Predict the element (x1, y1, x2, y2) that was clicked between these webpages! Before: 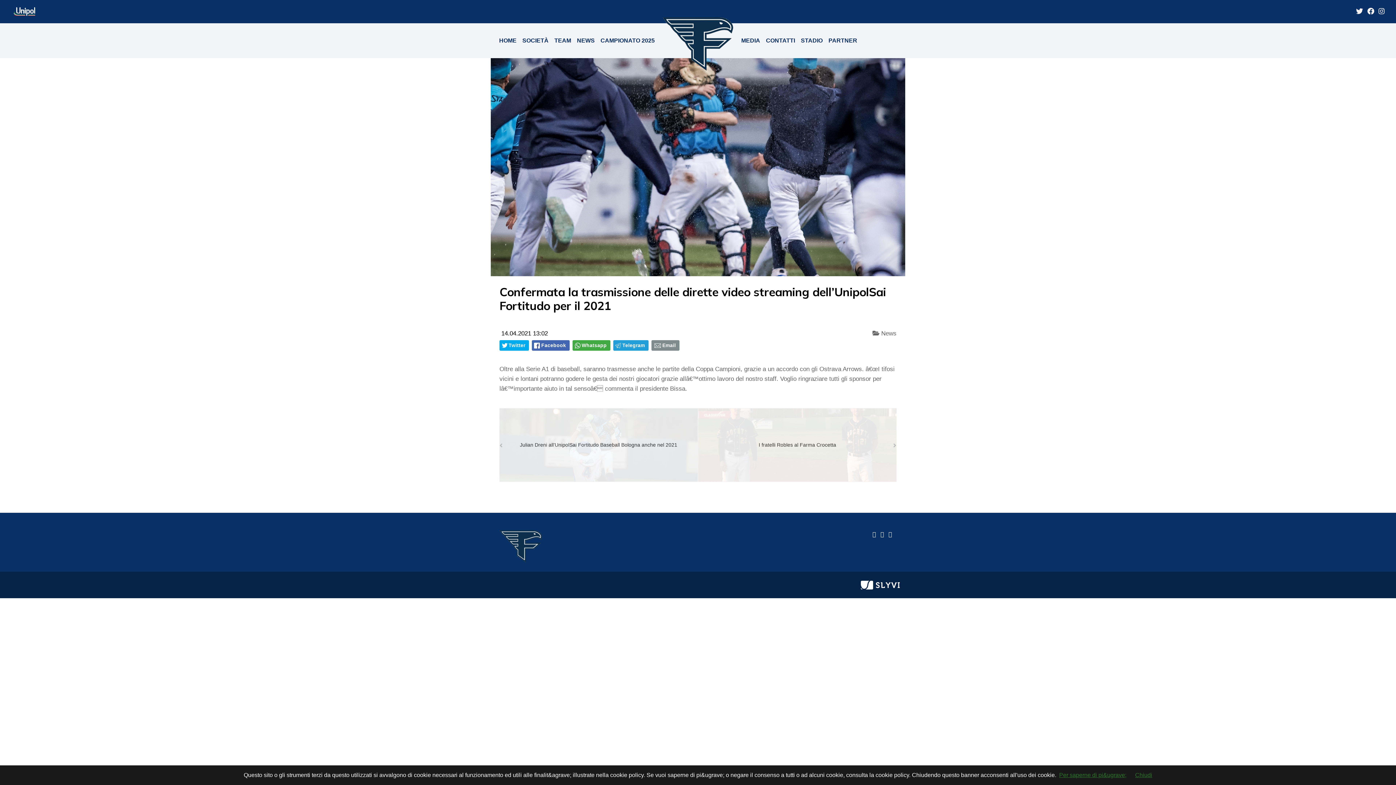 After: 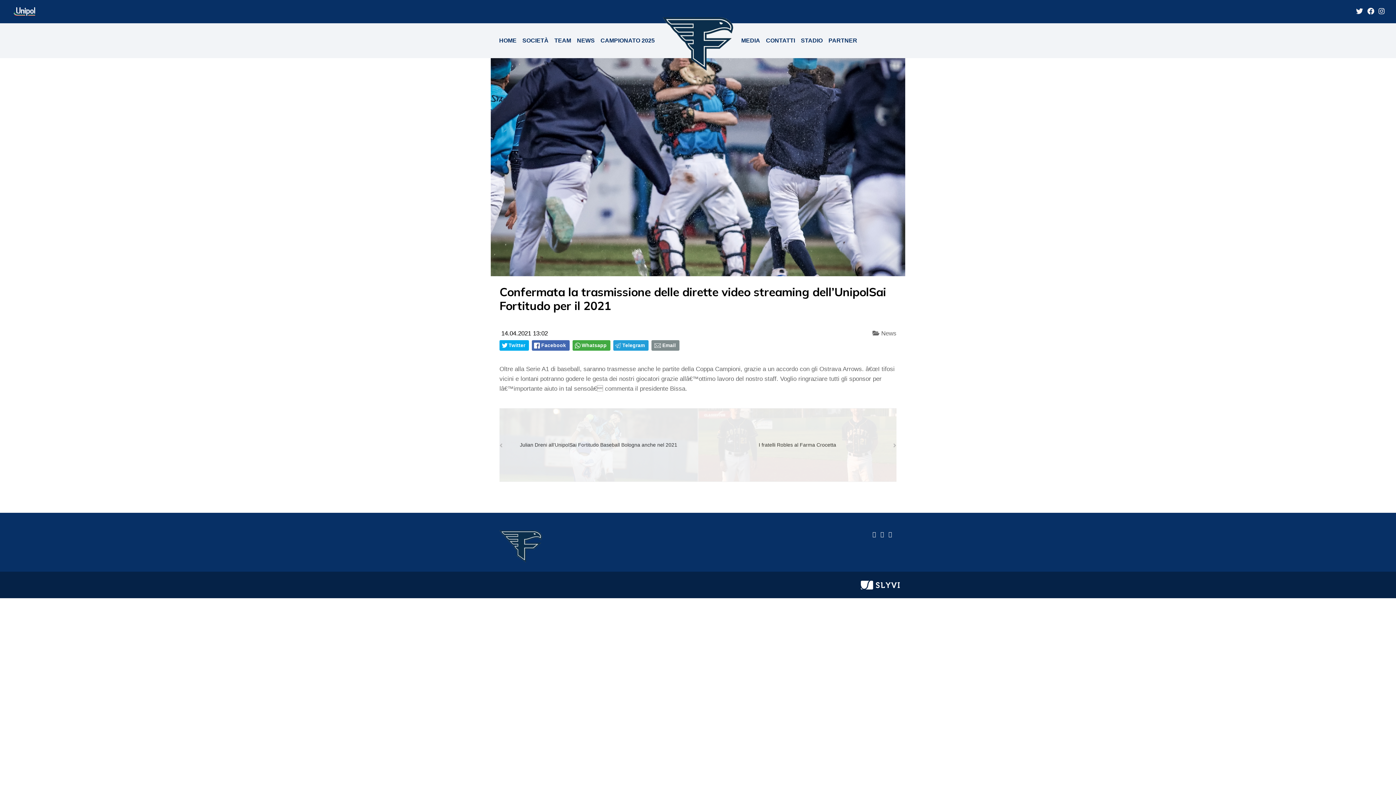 Action: bbox: (1135, 772, 1152, 778) label: Chiudi